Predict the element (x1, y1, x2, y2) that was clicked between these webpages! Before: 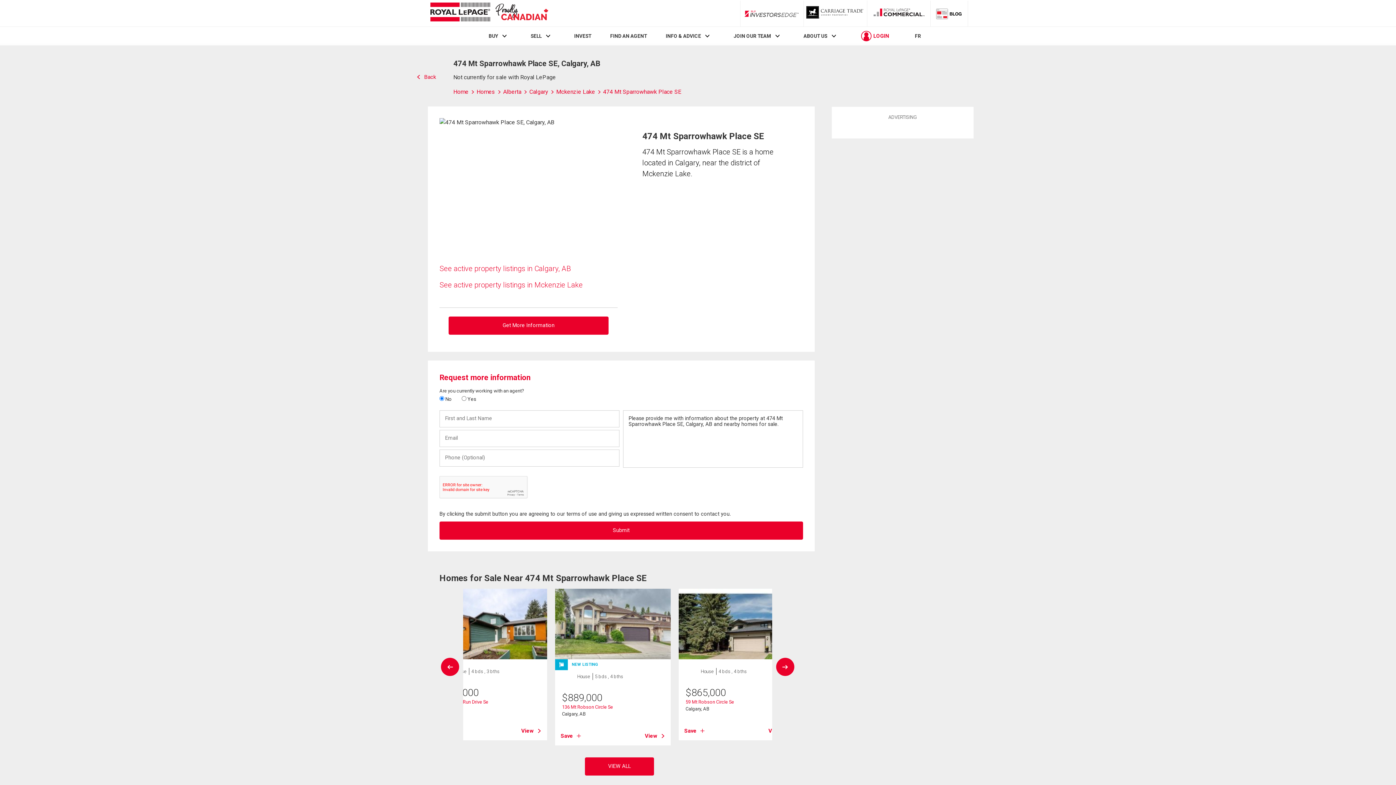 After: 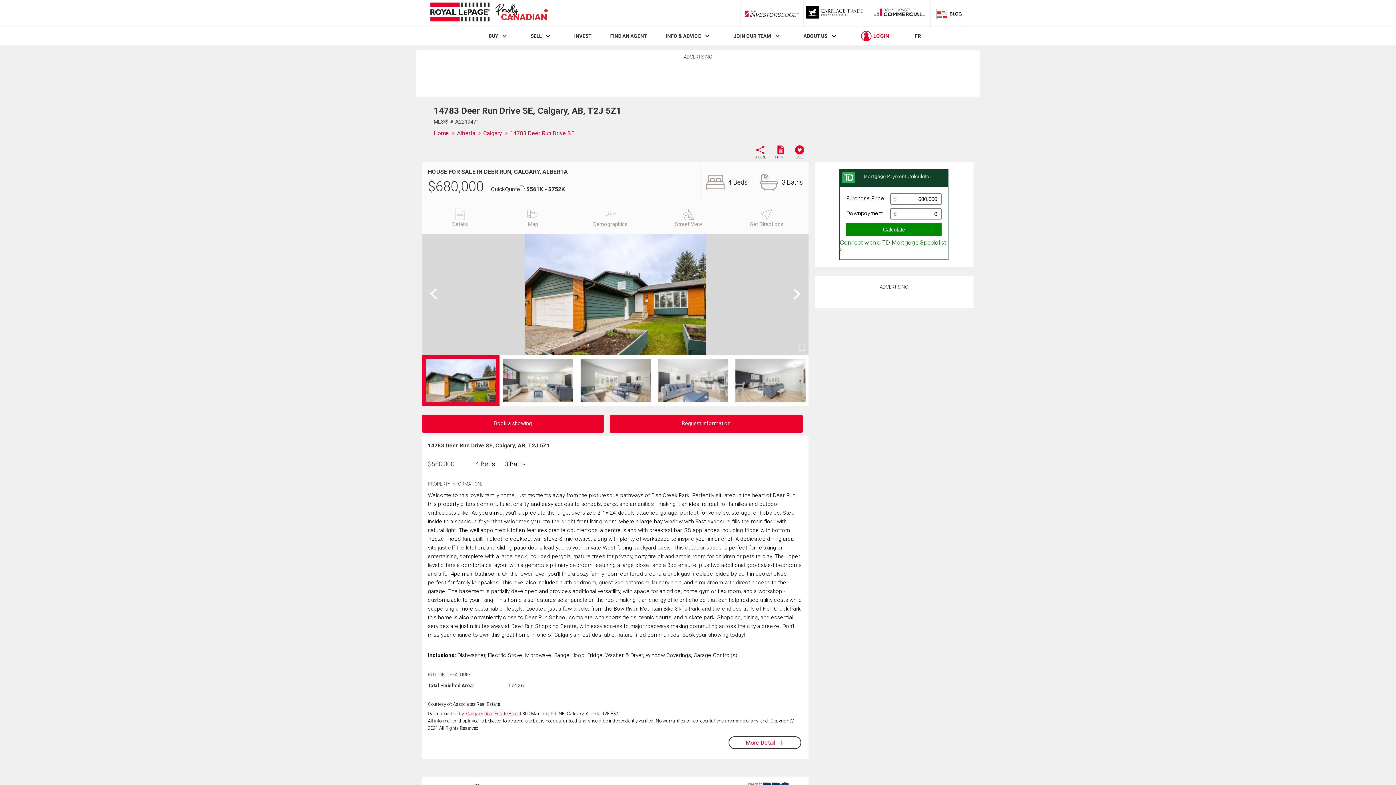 Action: bbox: (431, 589, 547, 659)